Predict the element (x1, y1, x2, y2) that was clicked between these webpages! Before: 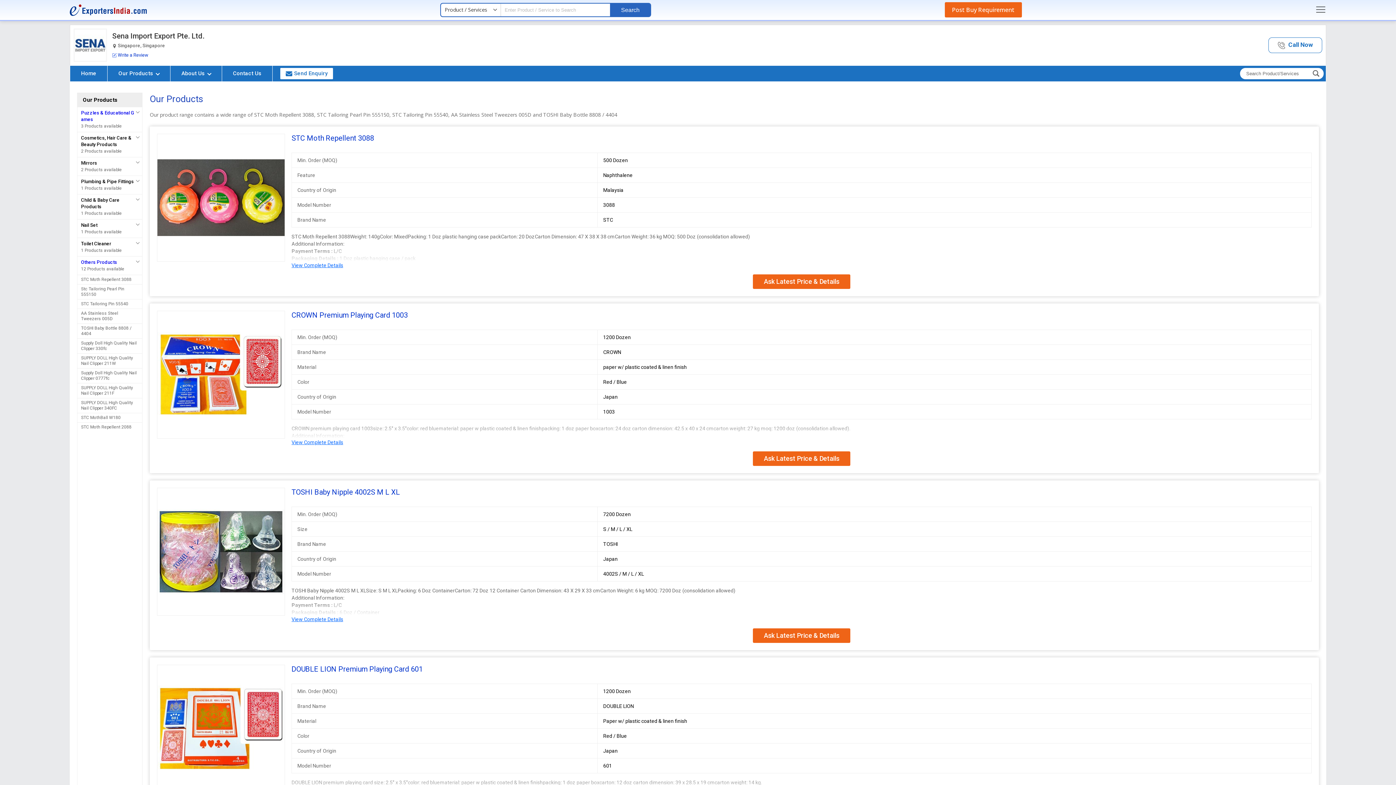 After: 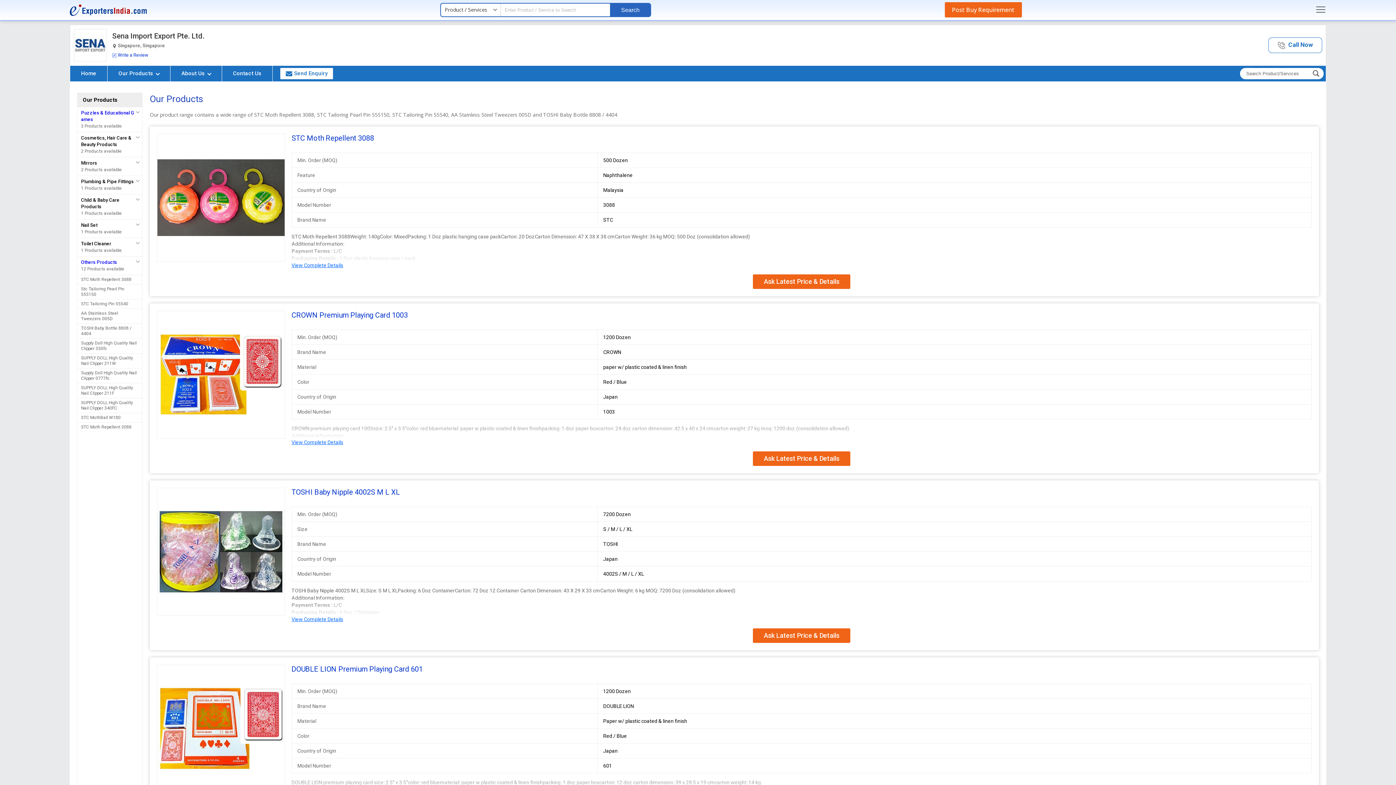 Action: bbox: (81, 259, 117, 265) label: Others Products